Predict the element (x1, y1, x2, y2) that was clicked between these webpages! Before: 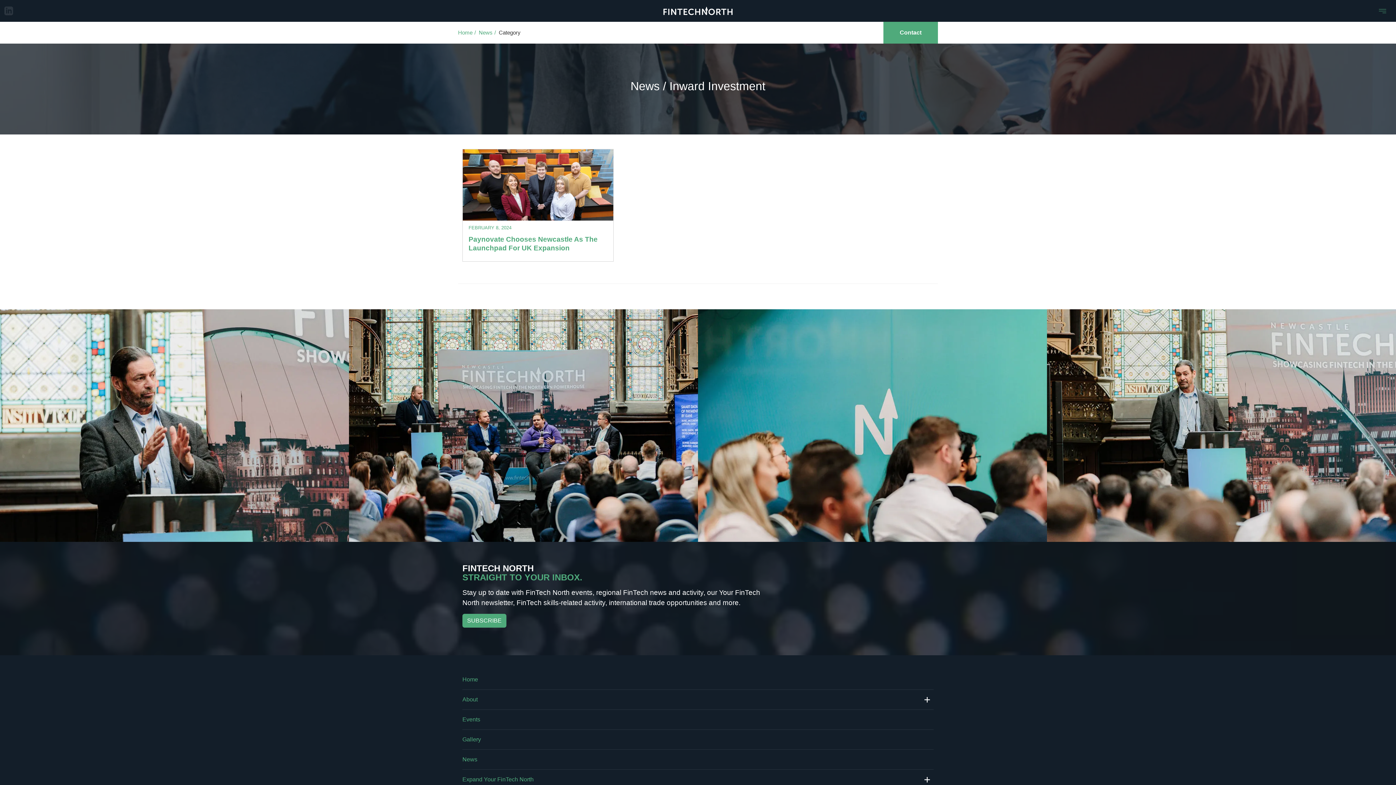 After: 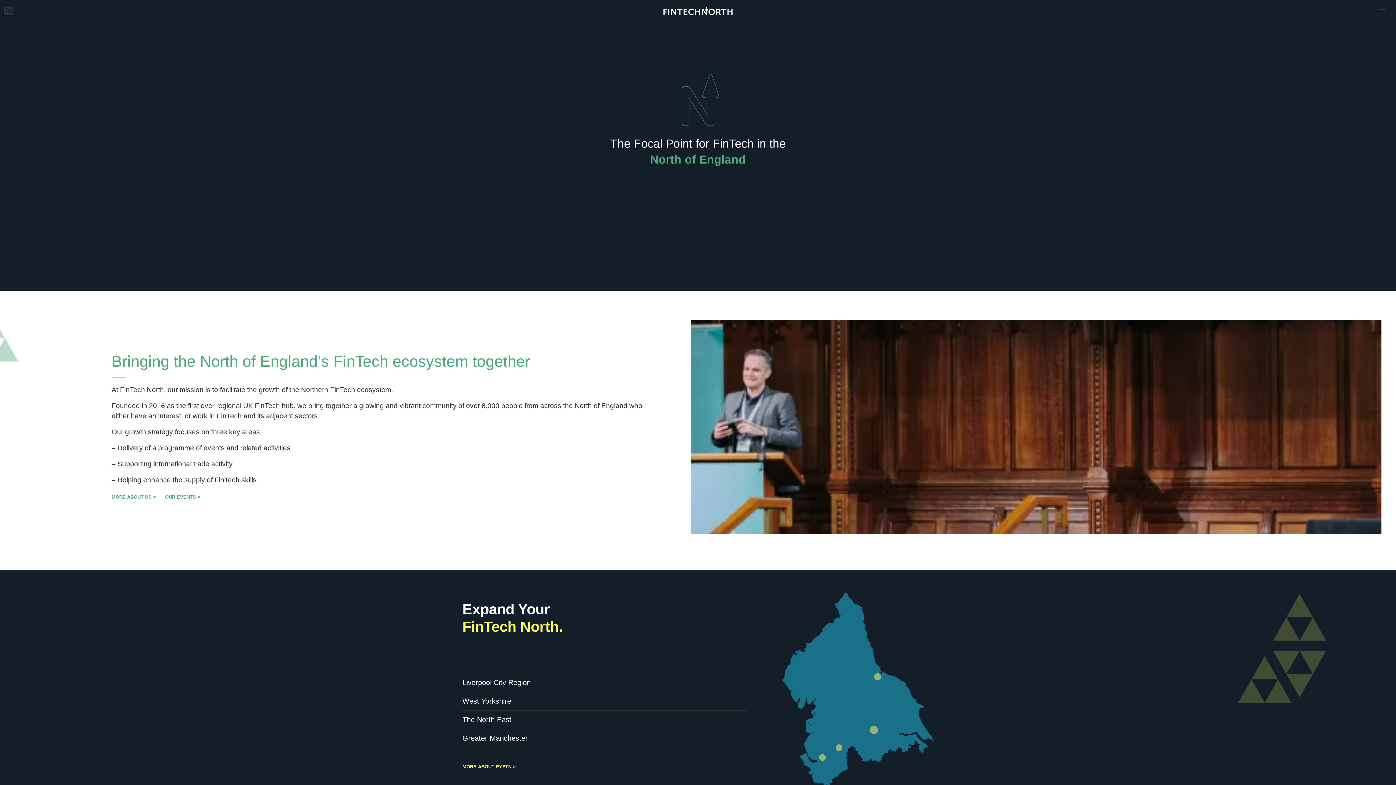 Action: bbox: (663, -16, 732, 38)